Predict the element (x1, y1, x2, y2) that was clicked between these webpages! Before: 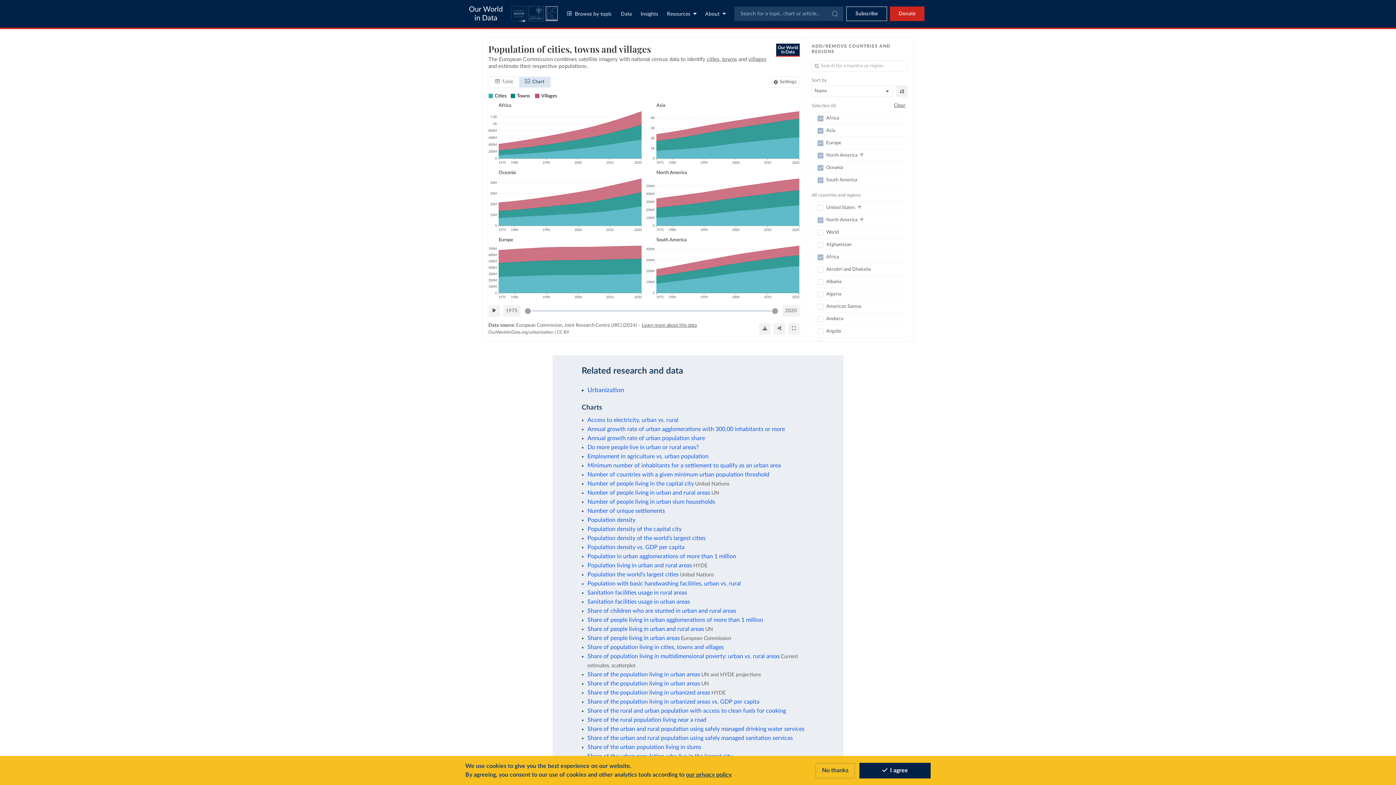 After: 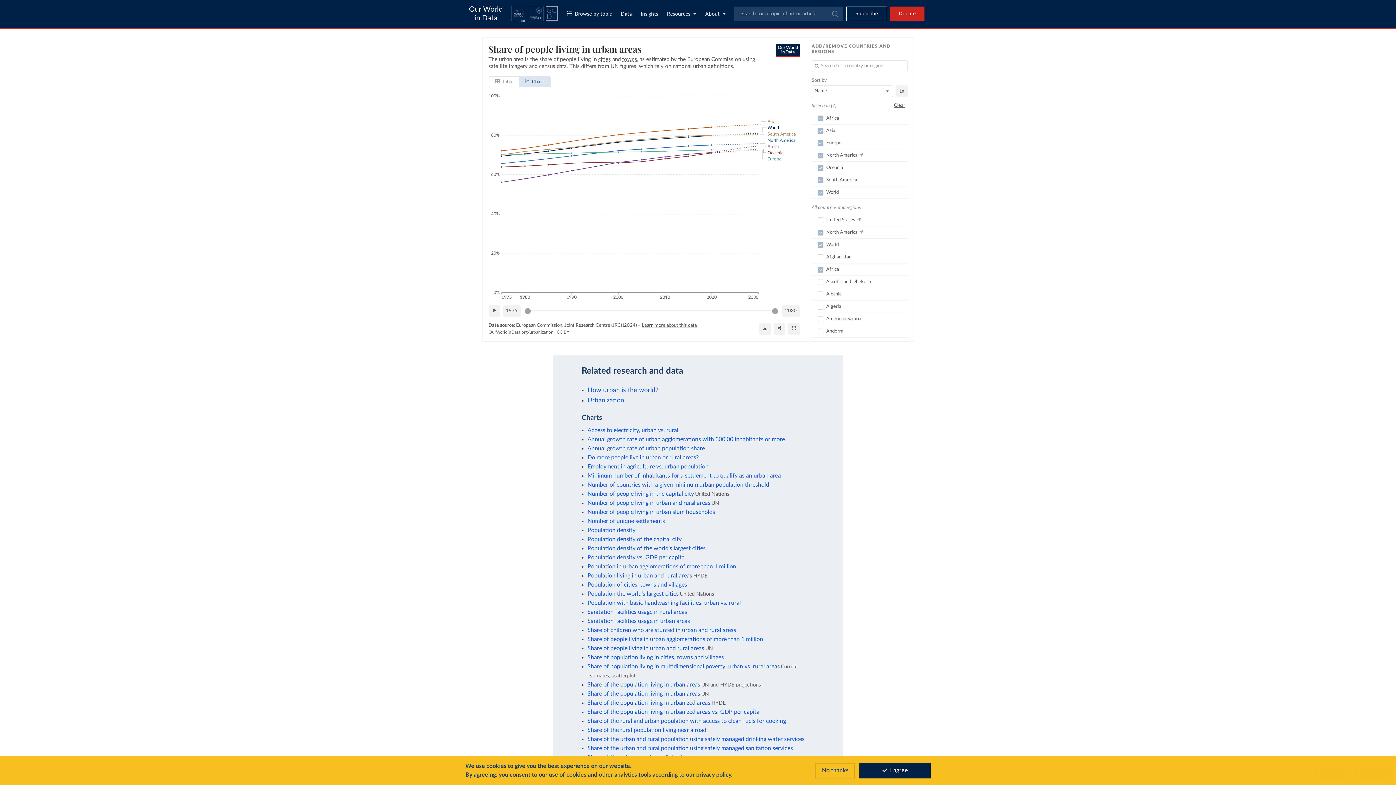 Action: bbox: (587, 635, 680, 641) label: Share of people living in urban areas